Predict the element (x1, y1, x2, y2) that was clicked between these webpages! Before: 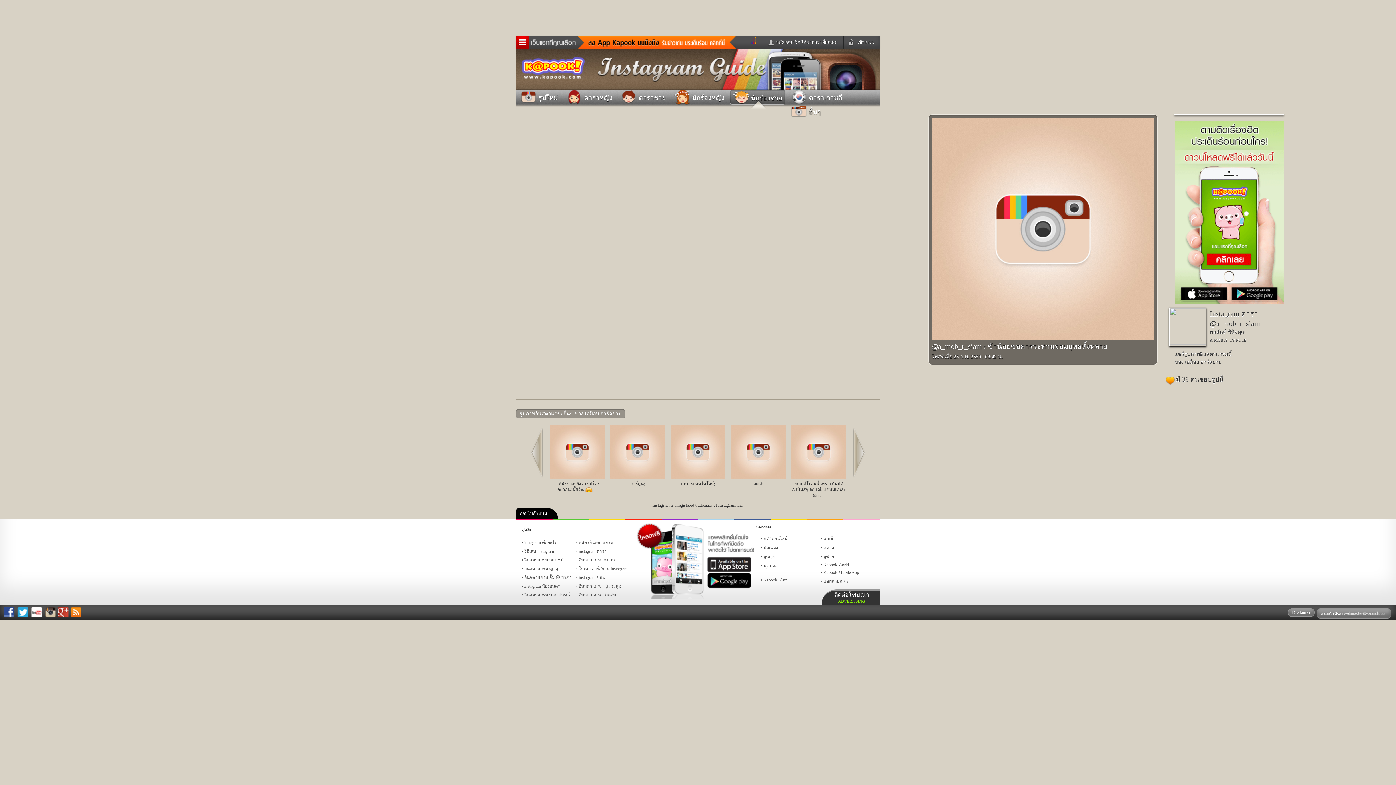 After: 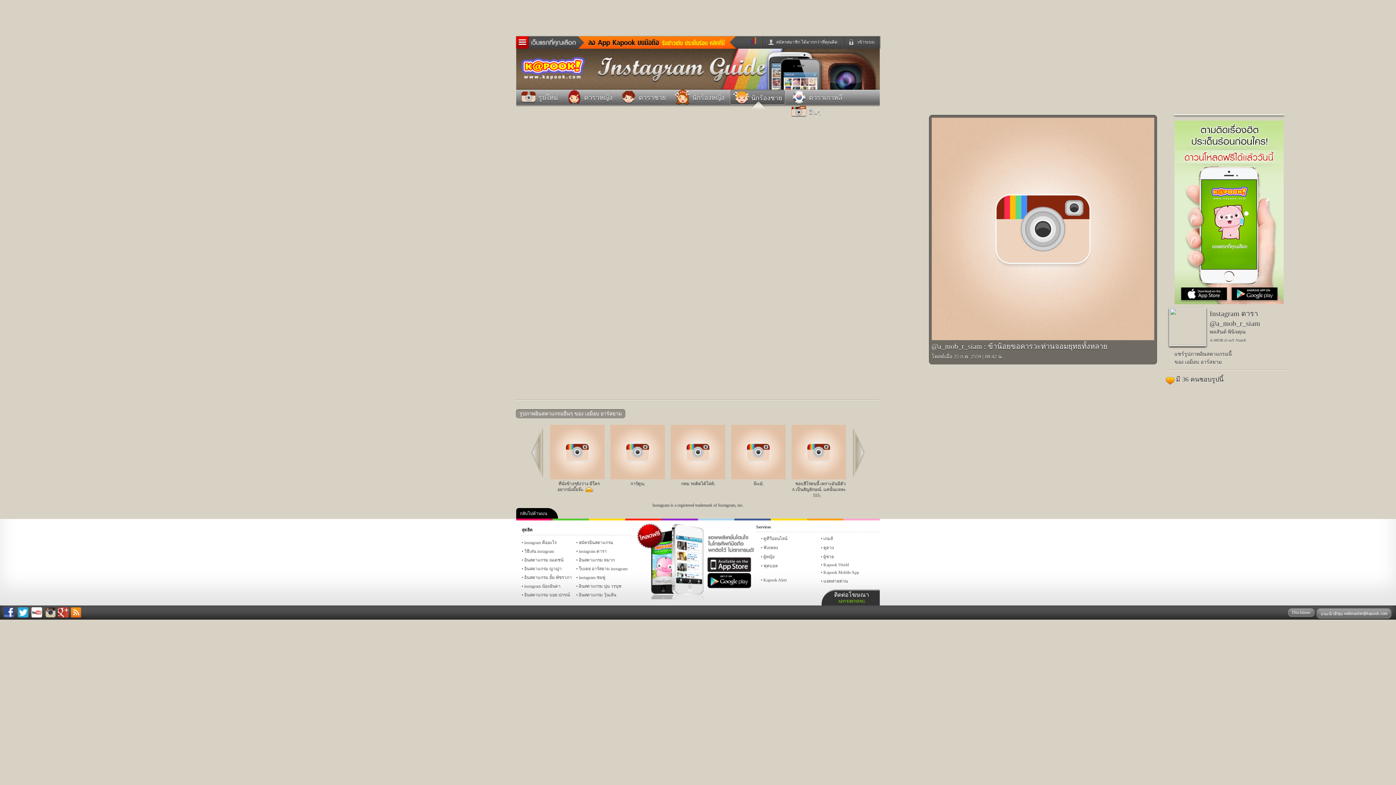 Action: bbox: (578, 36, 736, 48)